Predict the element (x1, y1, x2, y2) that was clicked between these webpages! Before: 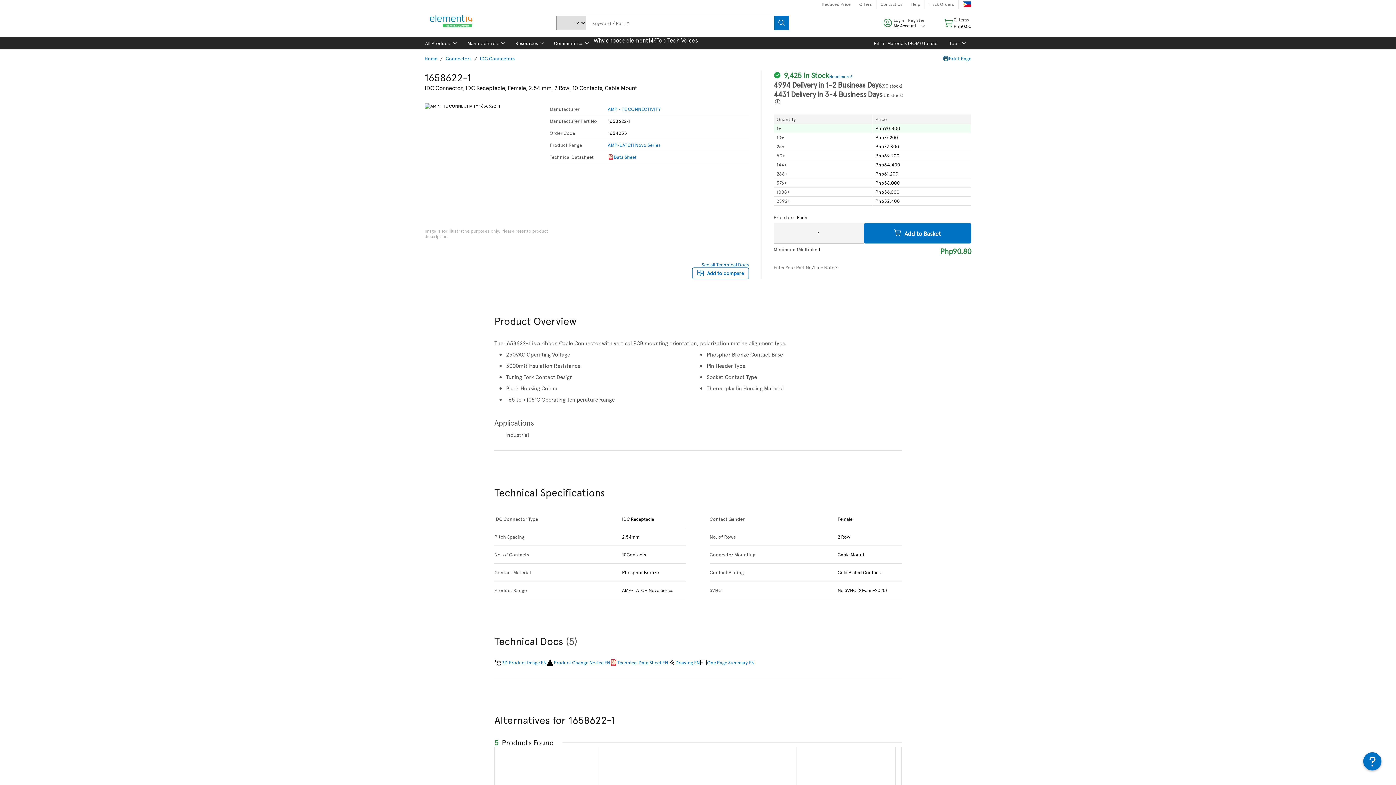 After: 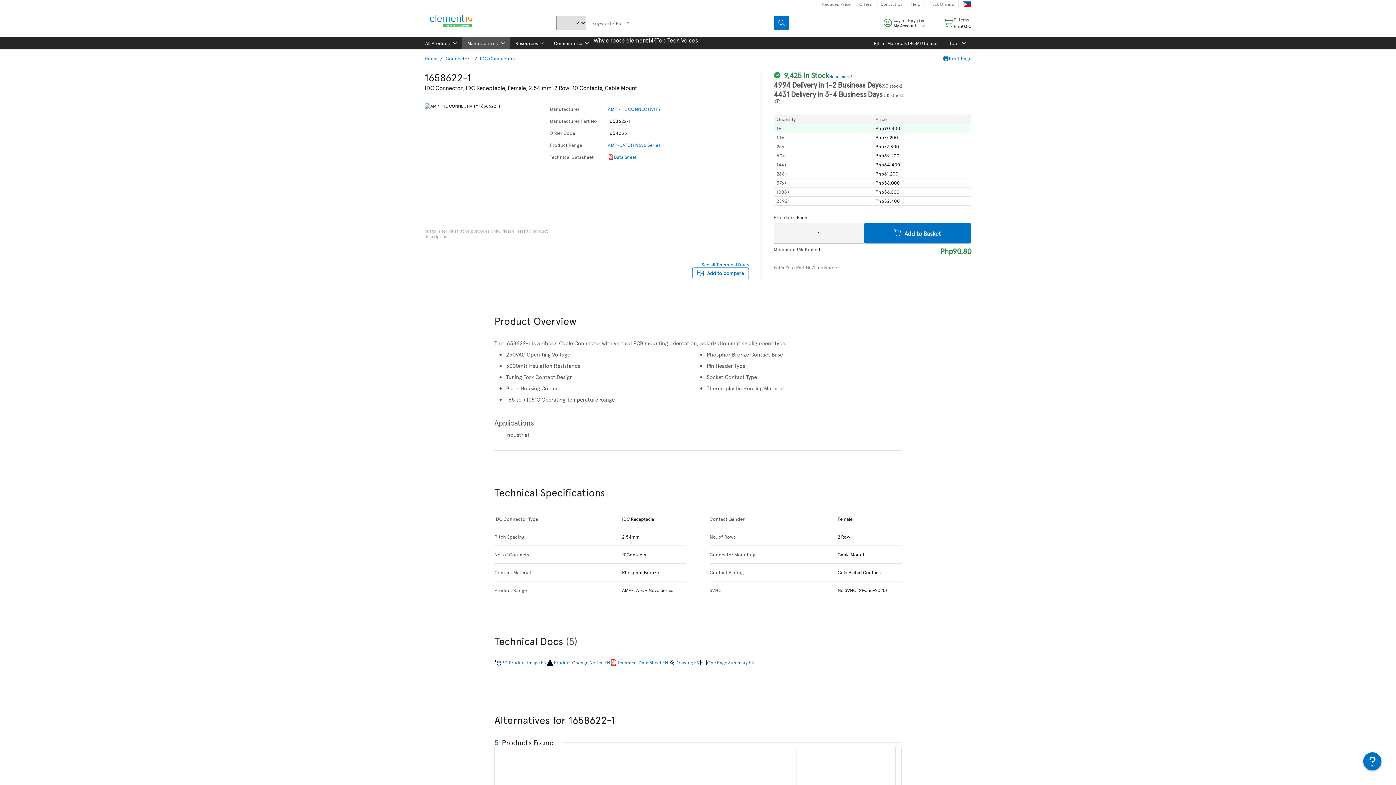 Action: bbox: (461, 37, 509, 49) label: Manufacturers